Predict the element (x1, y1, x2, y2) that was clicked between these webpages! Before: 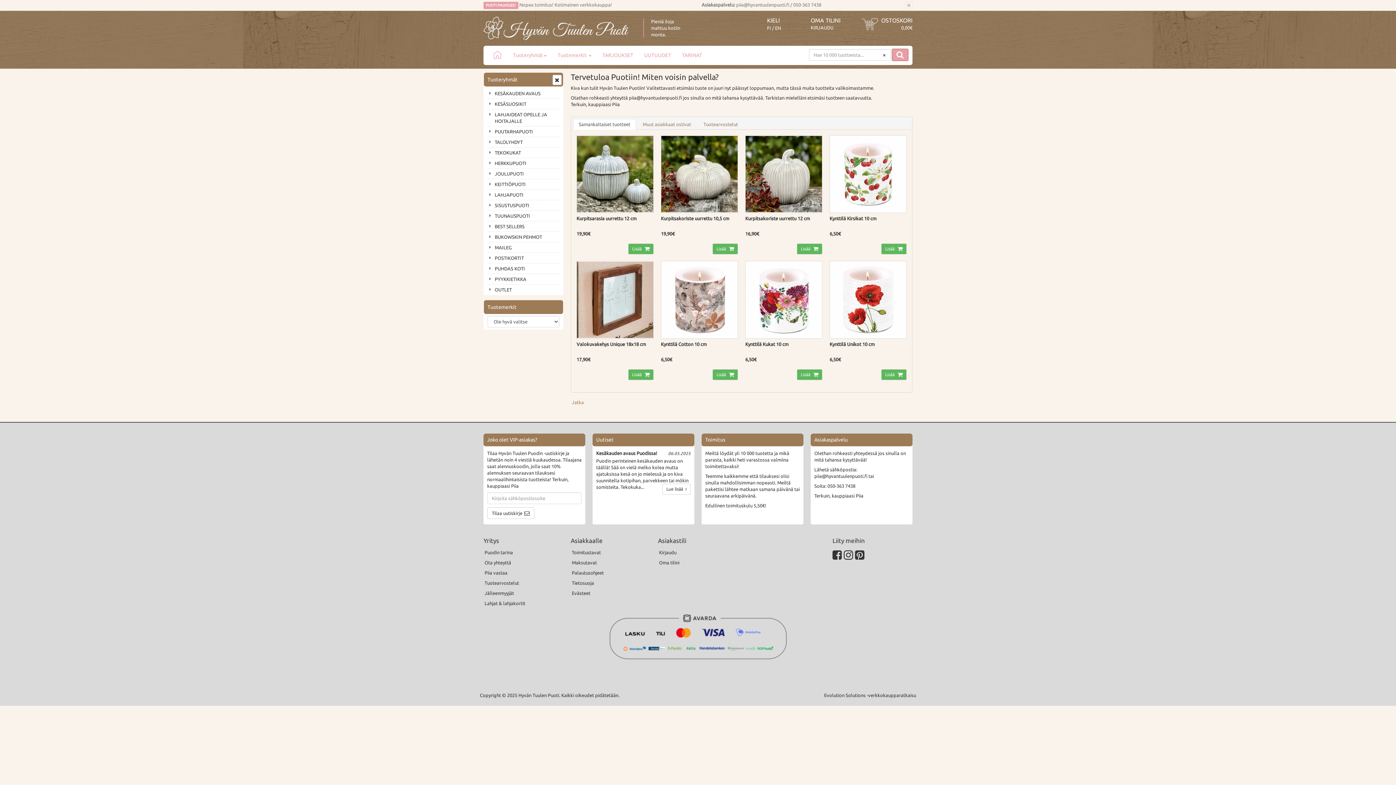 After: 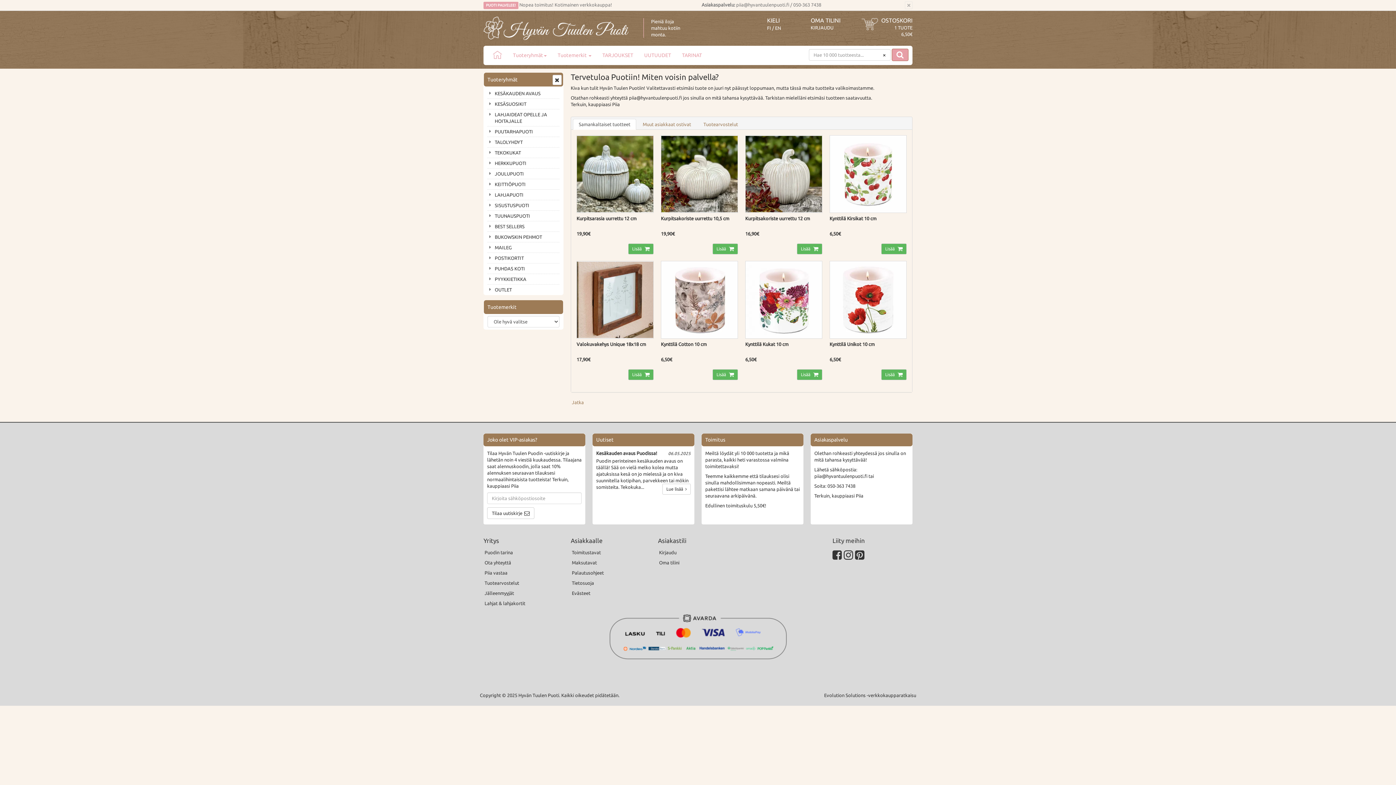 Action: label: Lisää  bbox: (712, 369, 738, 380)